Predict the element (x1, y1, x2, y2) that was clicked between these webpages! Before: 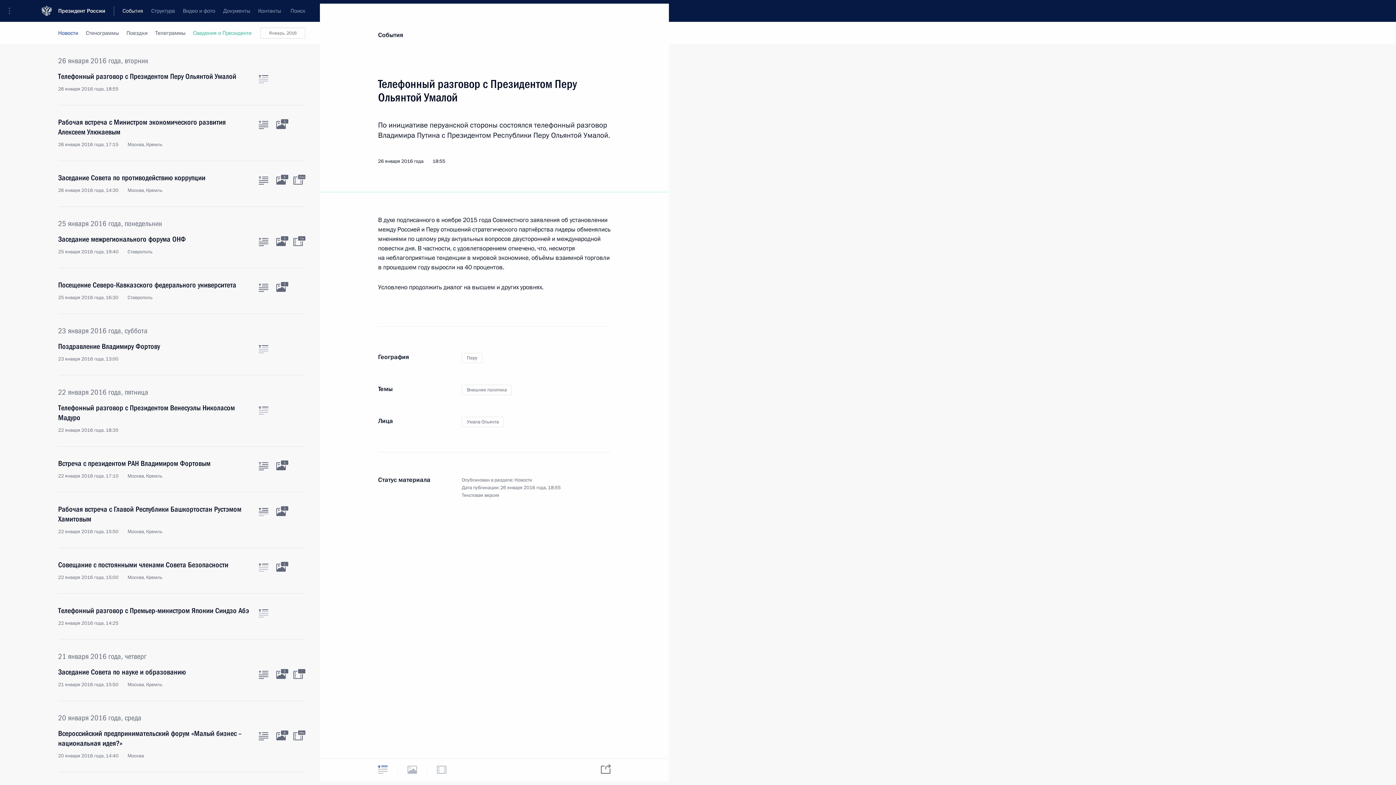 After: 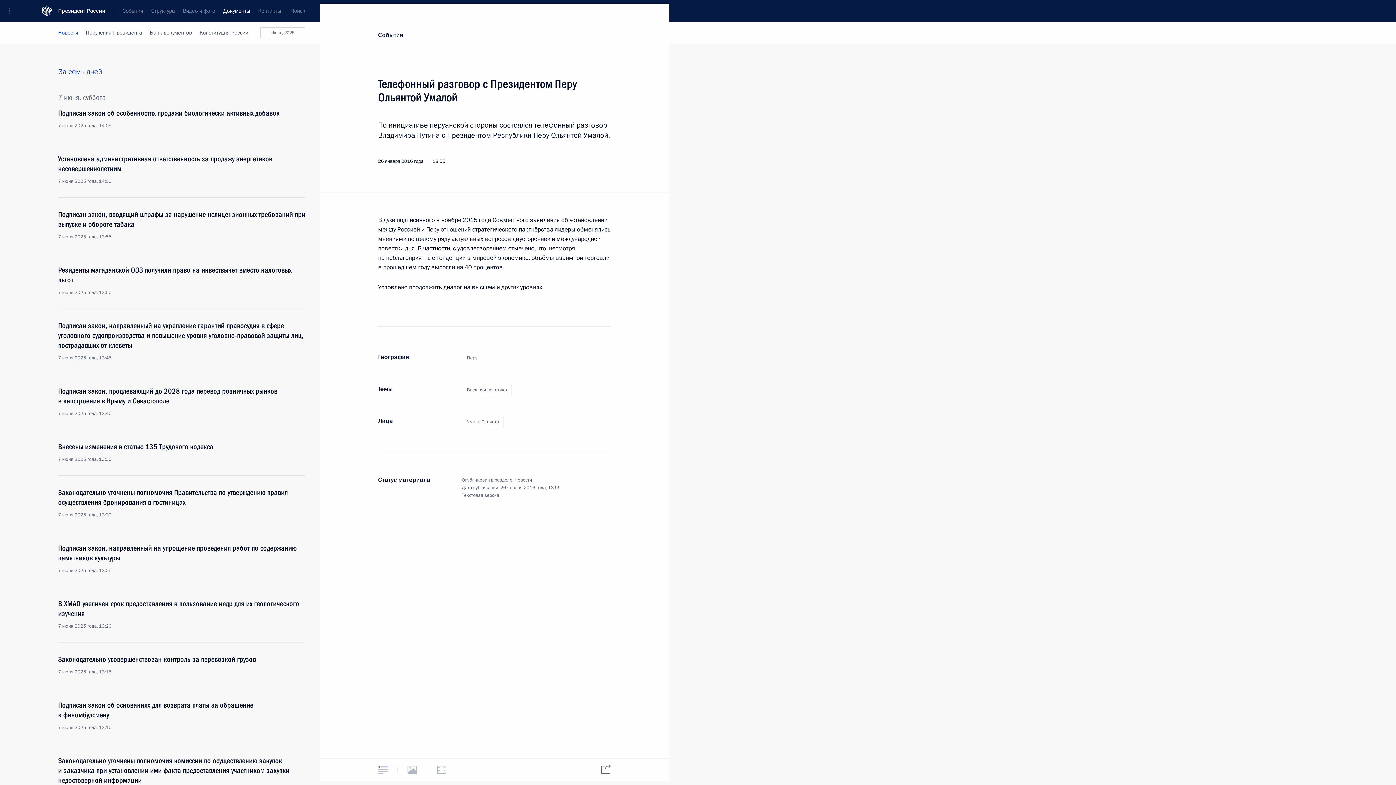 Action: bbox: (219, 0, 254, 21) label: Документы